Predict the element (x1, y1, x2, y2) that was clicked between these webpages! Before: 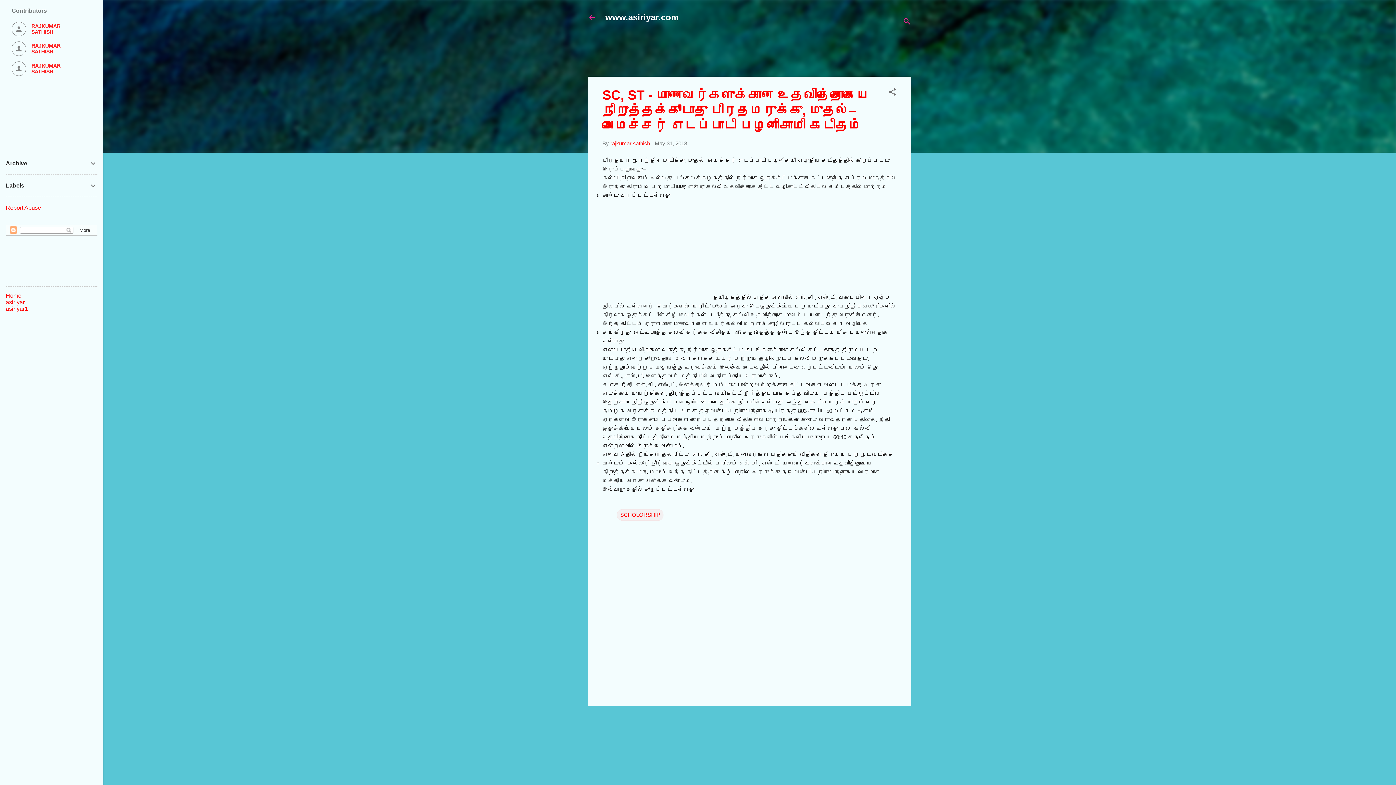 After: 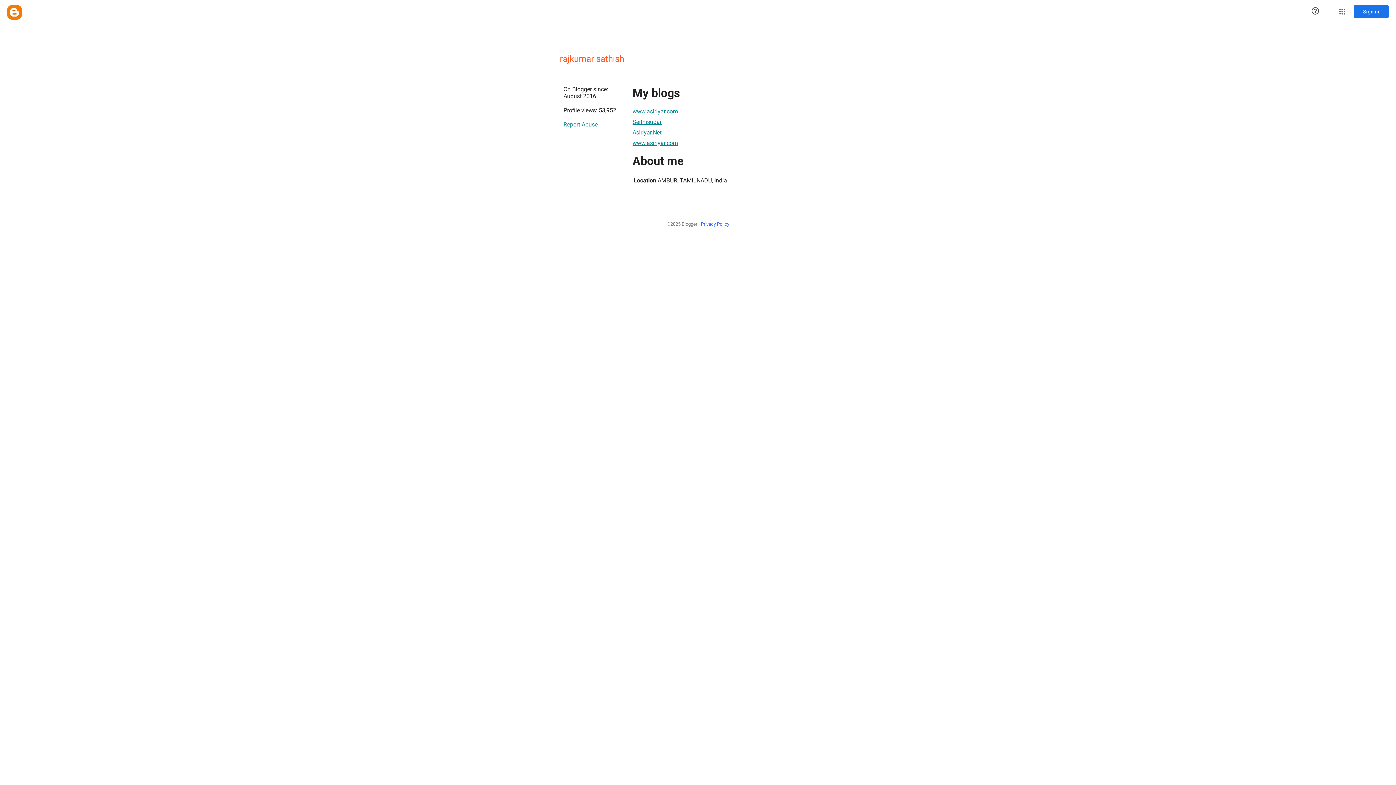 Action: label: RAJKUMAR SATHISH bbox: (11, 21, 80, 36)